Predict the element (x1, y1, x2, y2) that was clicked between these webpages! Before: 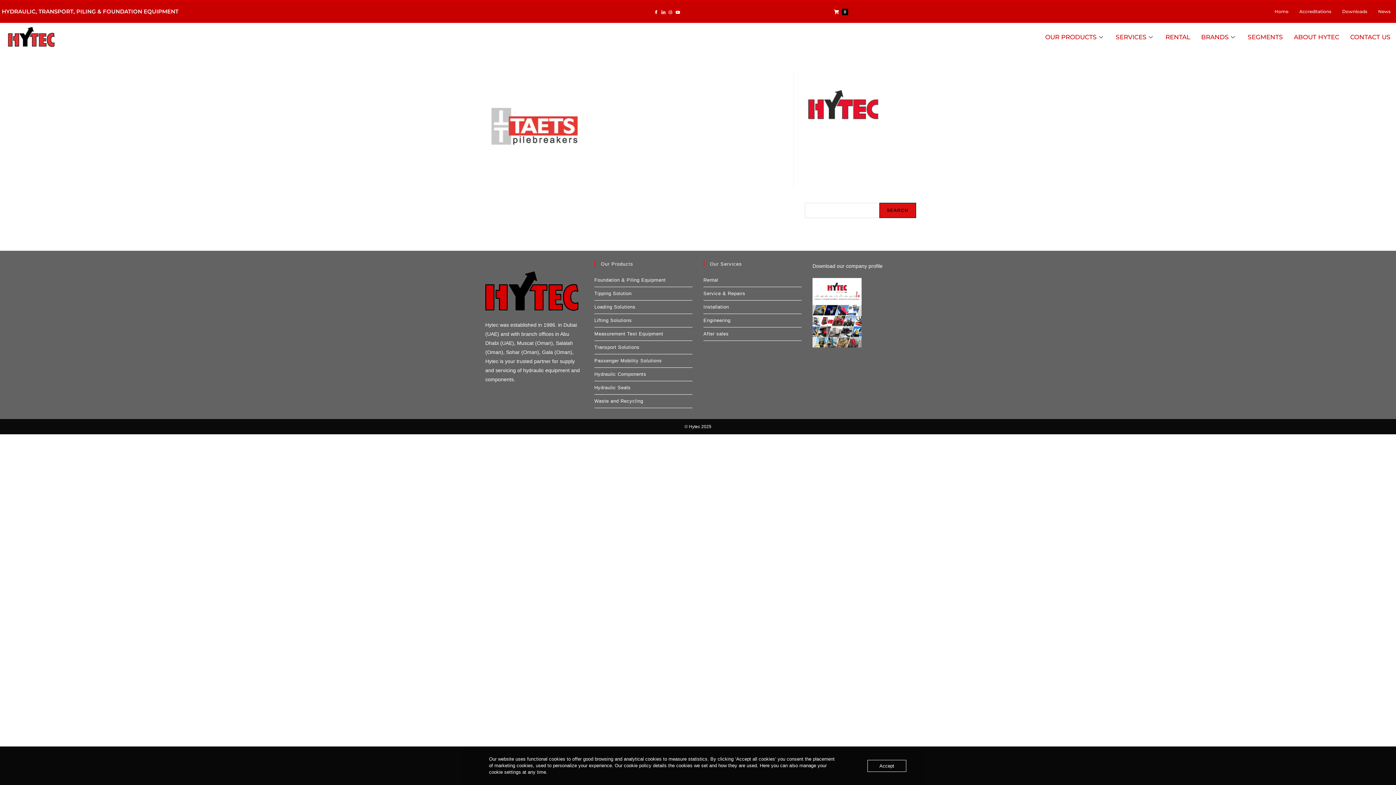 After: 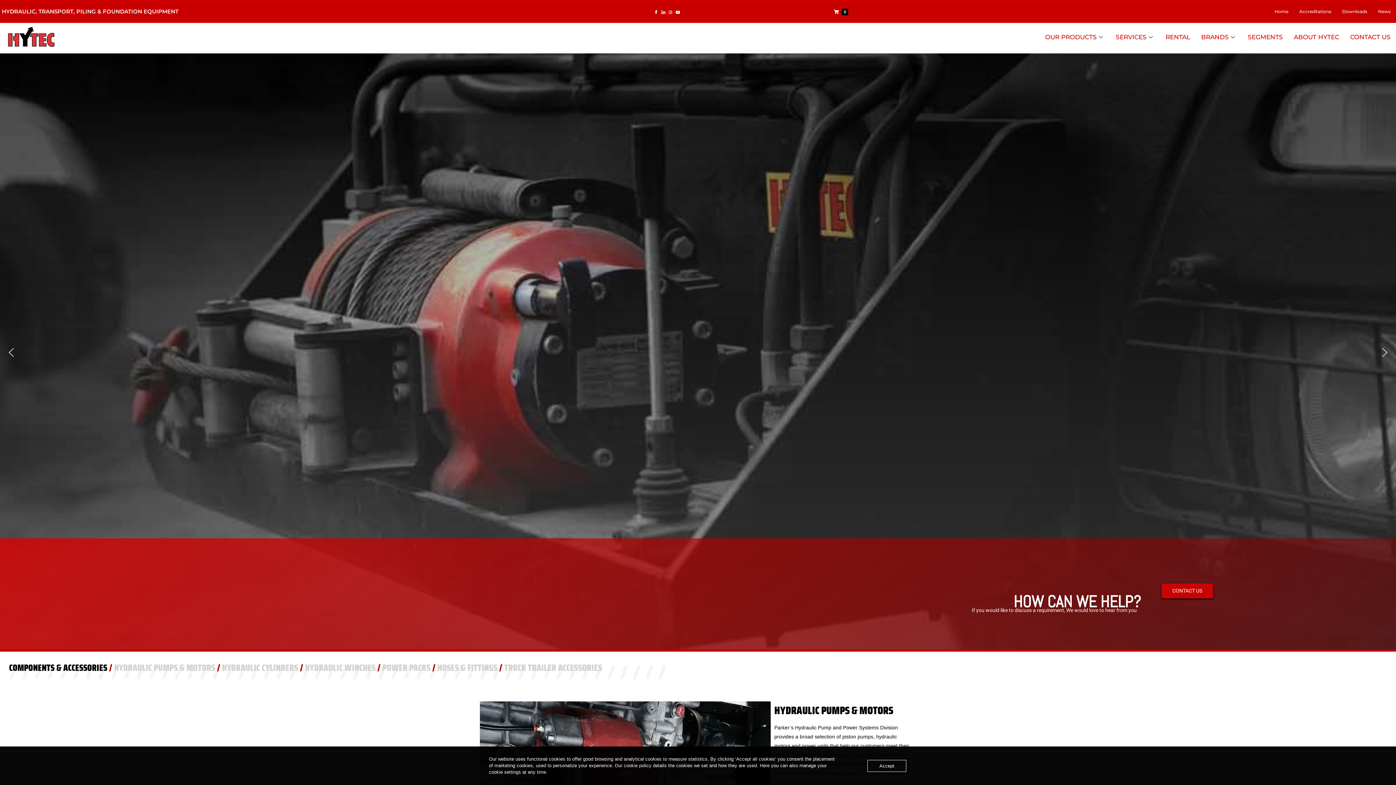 Action: bbox: (594, 368, 692, 381) label: Hydraulic Components